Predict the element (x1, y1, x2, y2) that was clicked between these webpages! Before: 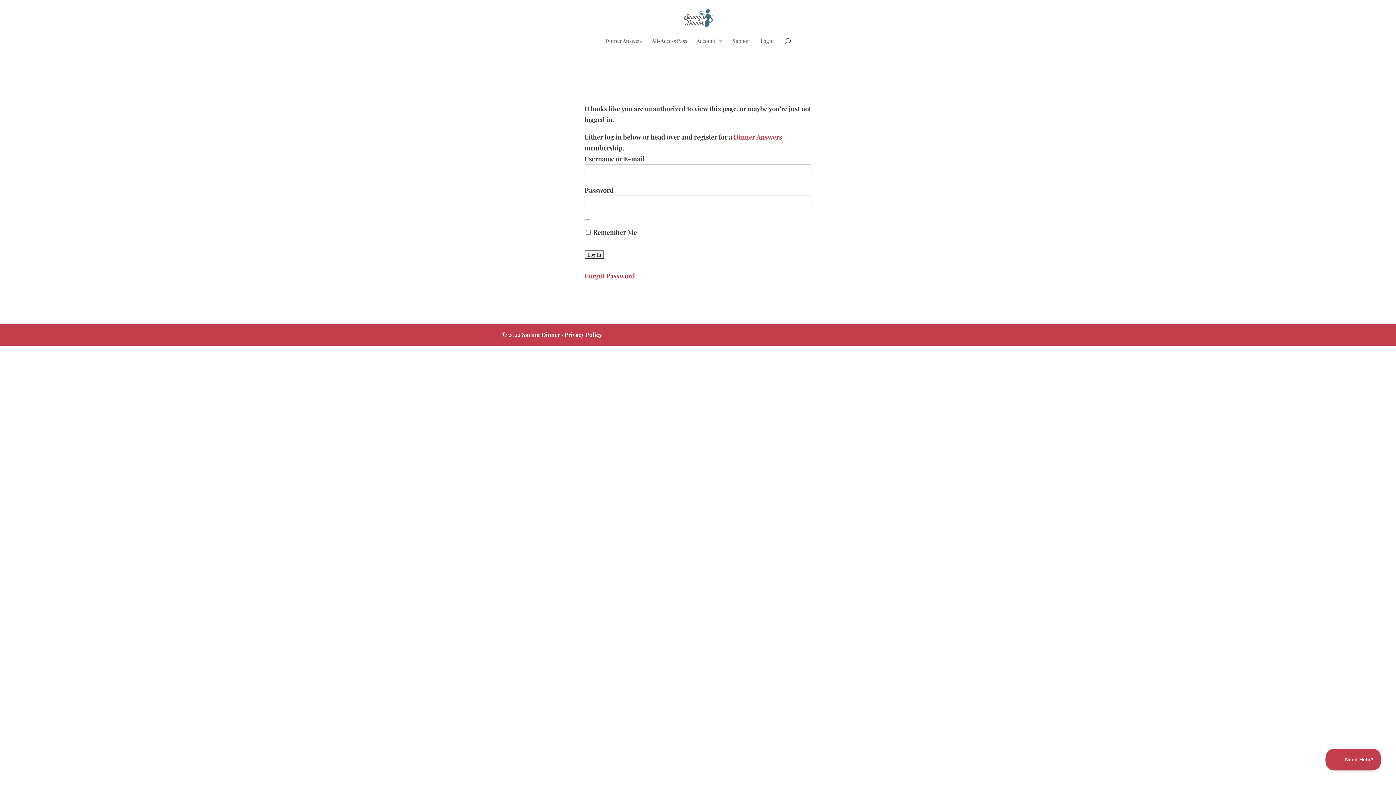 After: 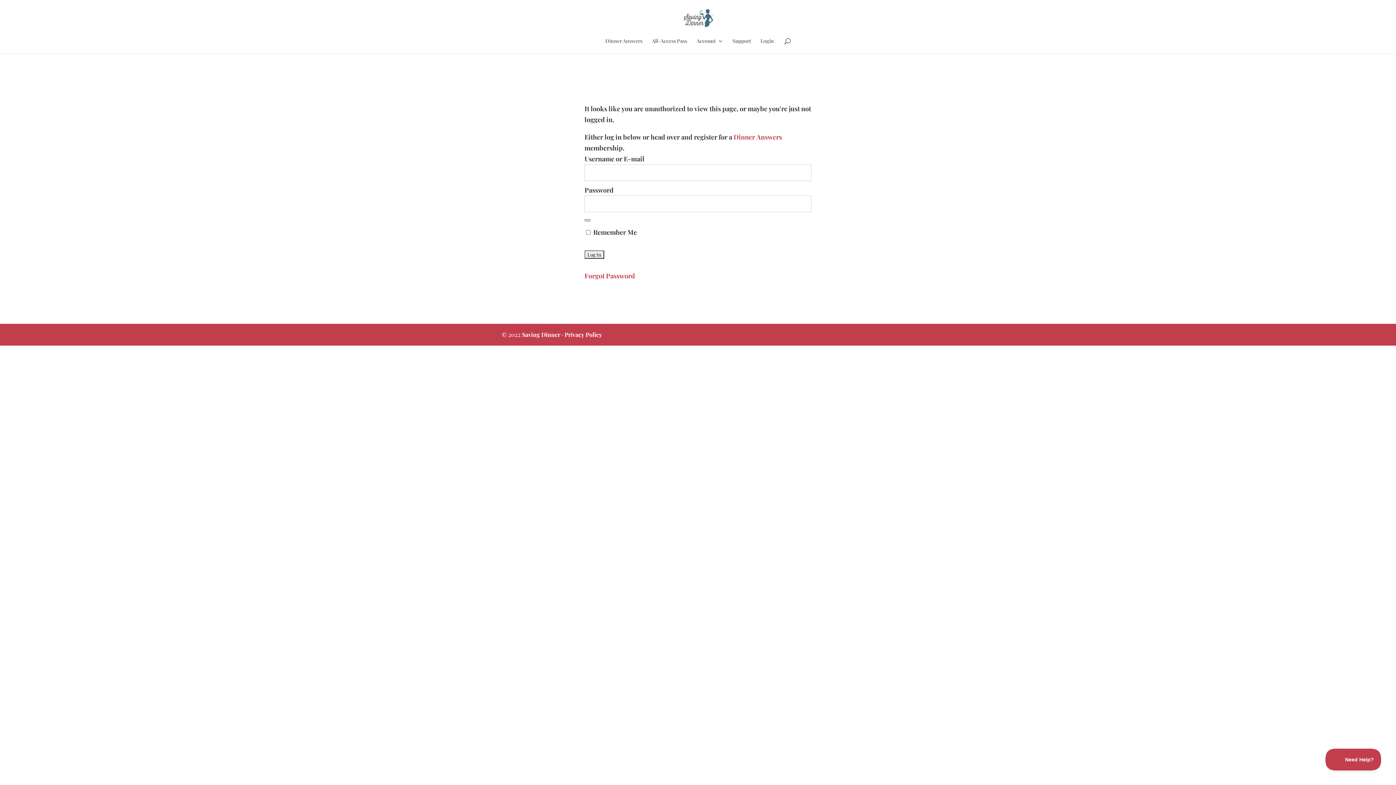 Action: label: Show password bbox: (584, 219, 590, 221)